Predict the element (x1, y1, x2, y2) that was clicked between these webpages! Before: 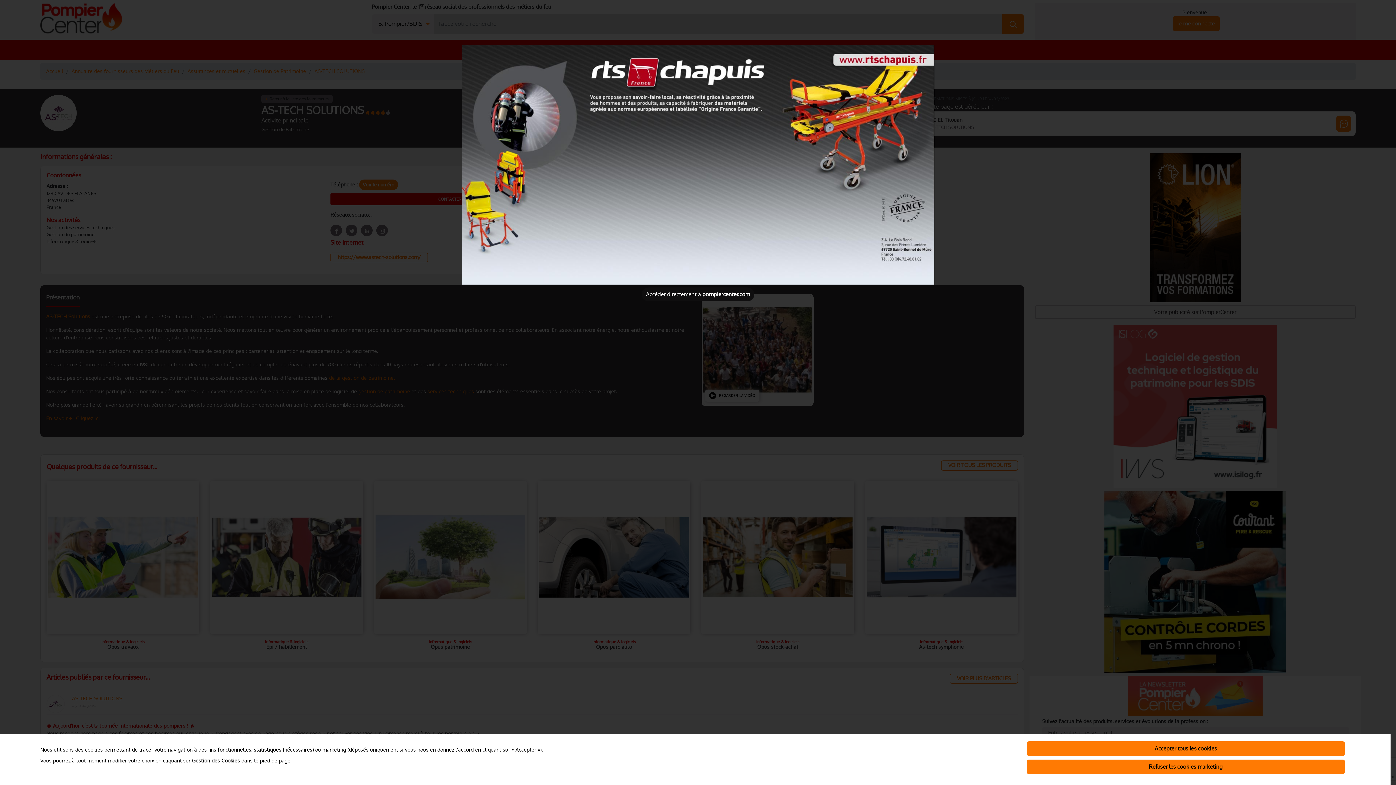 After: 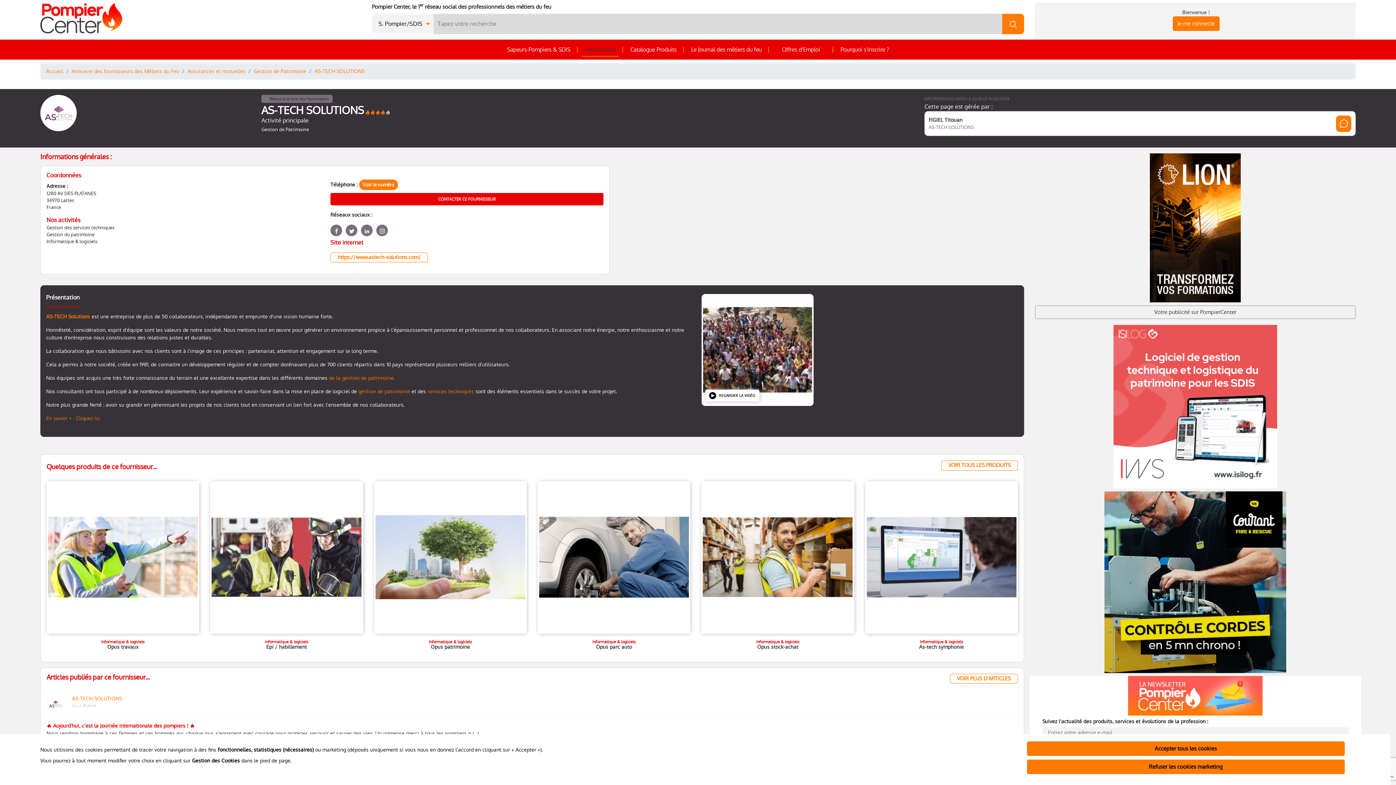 Action: label: Close bbox: (641, 287, 754, 301)